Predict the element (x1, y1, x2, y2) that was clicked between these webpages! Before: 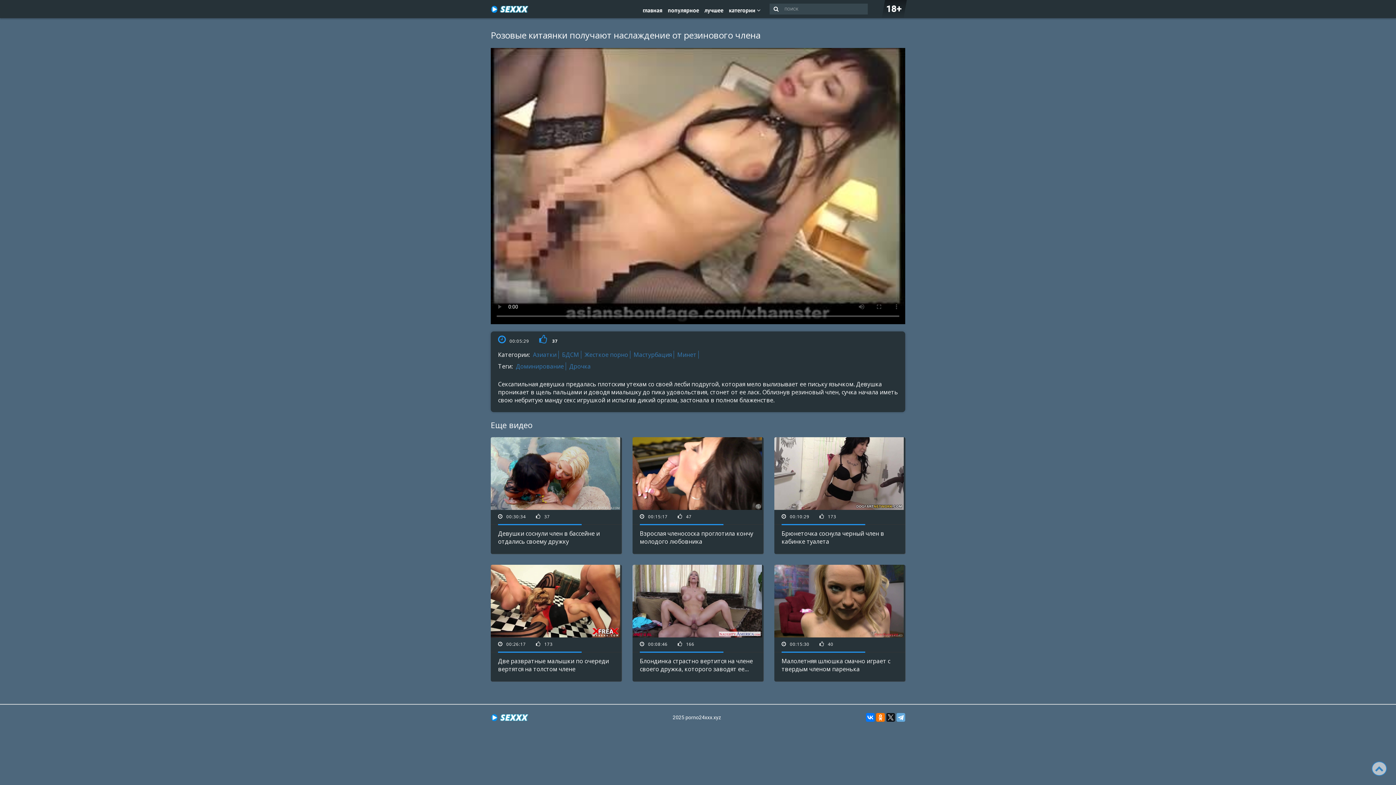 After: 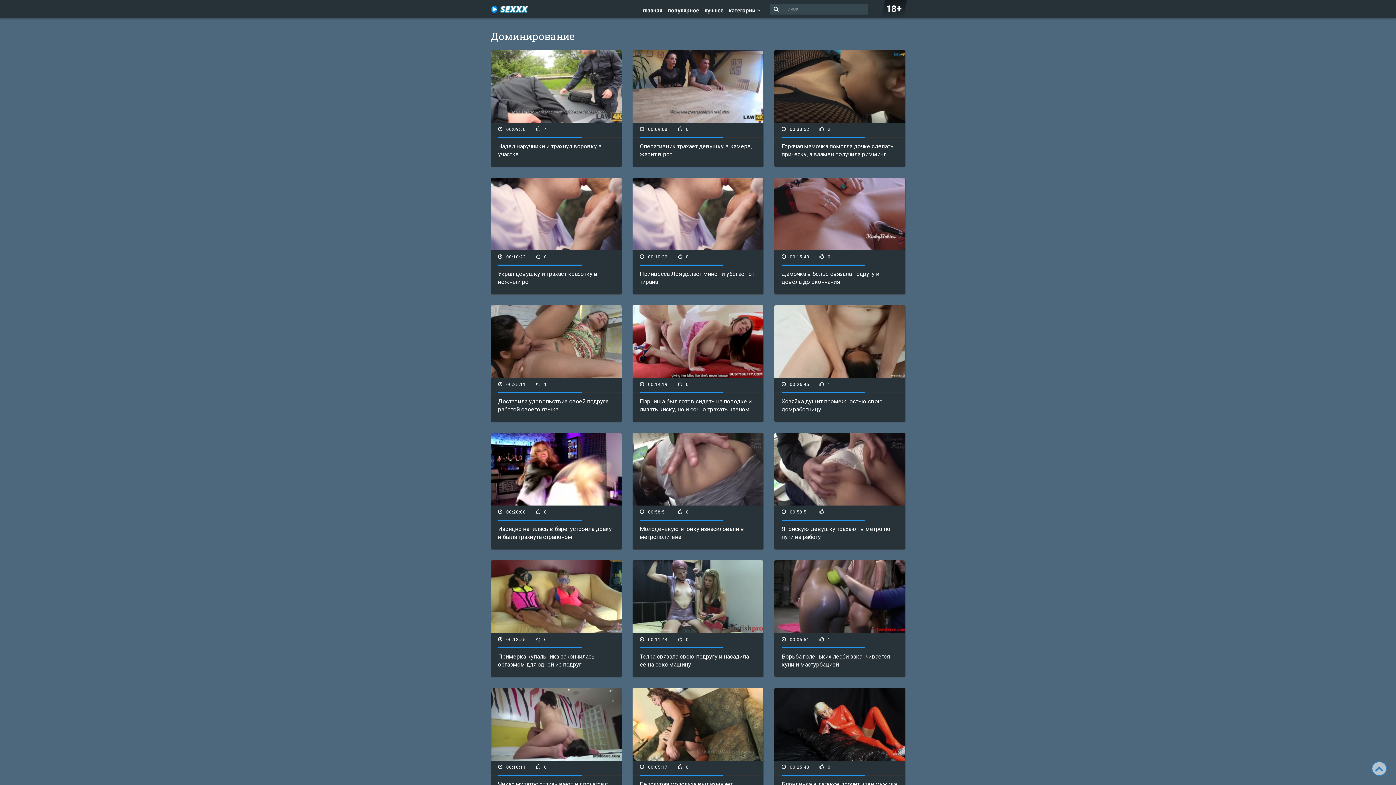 Action: bbox: (514, 362, 566, 370) label: Доминирование